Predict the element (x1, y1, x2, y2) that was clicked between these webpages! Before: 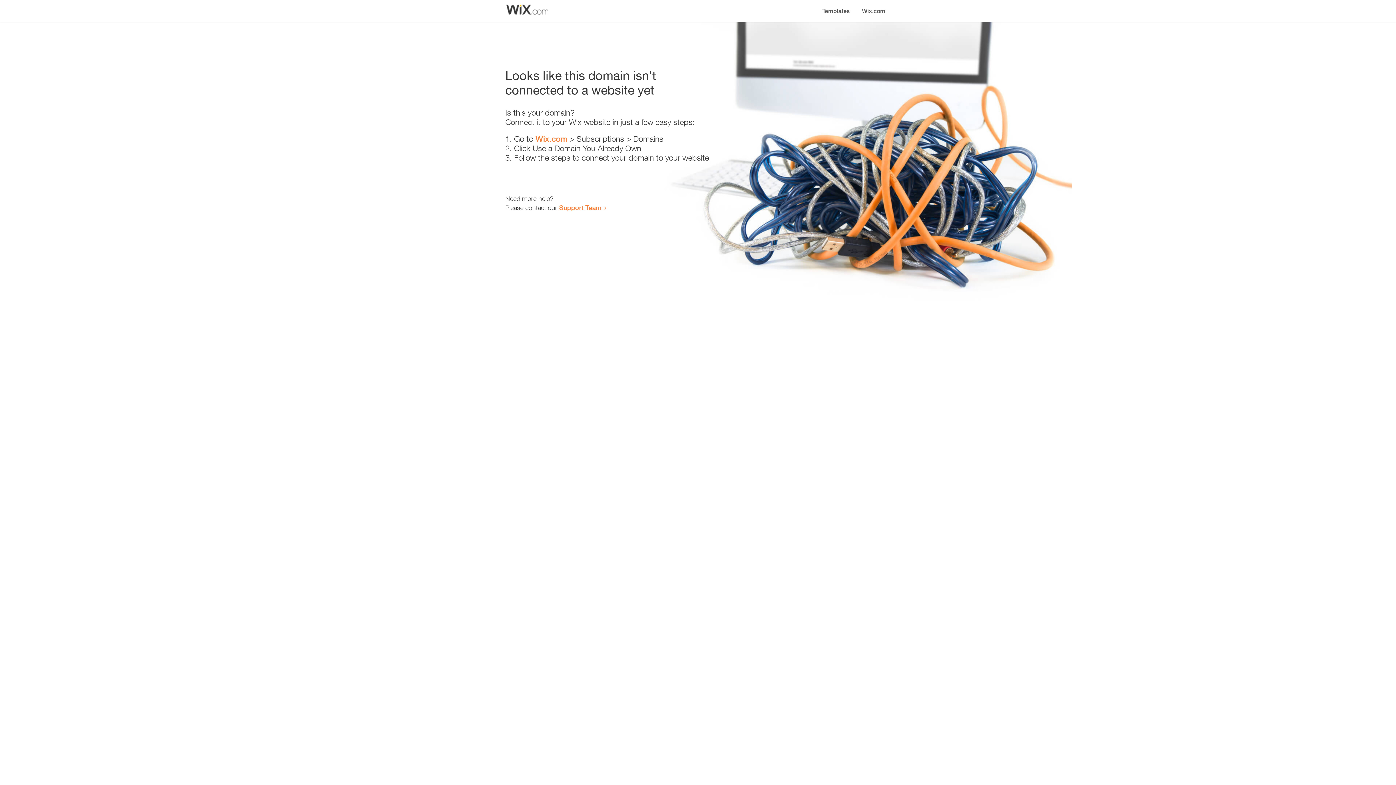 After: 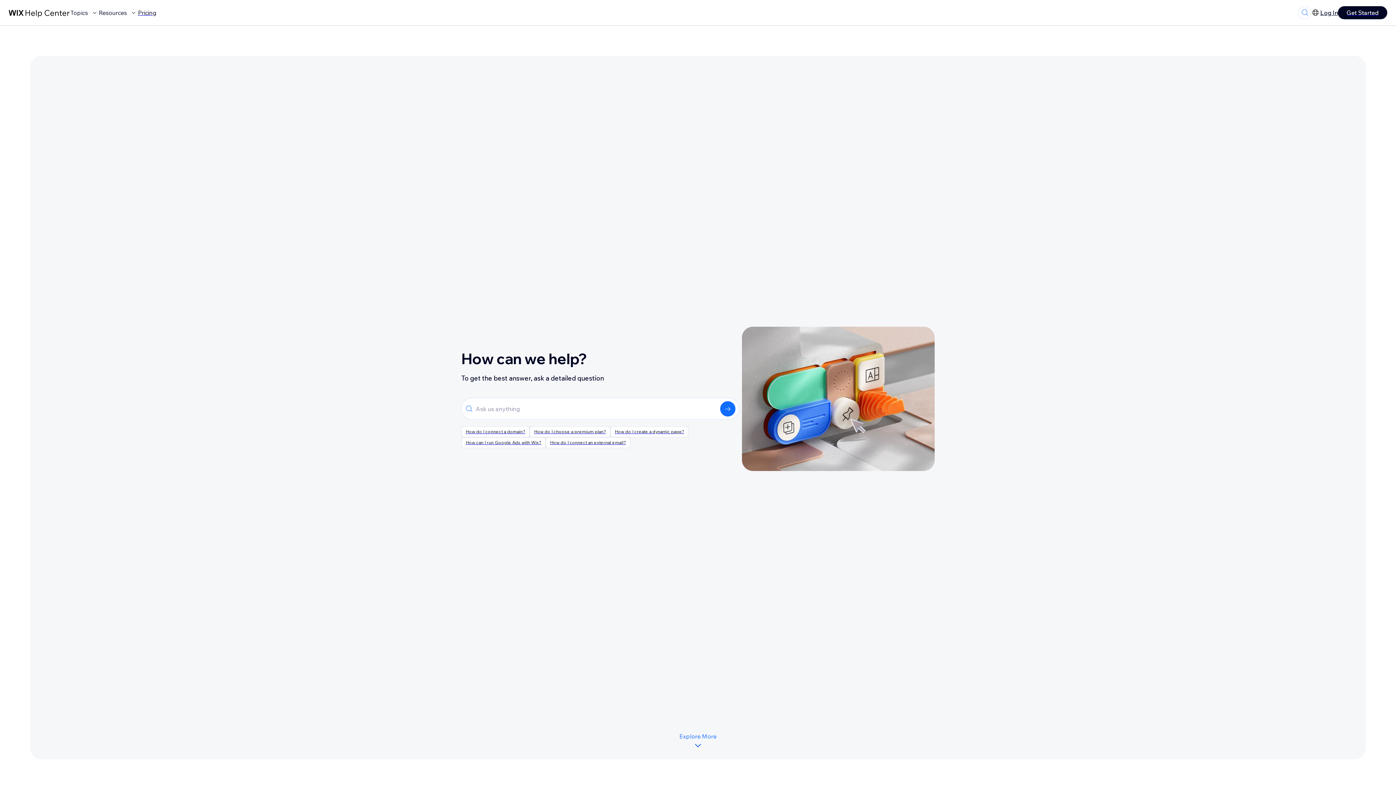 Action: bbox: (559, 203, 601, 211) label: Support Team